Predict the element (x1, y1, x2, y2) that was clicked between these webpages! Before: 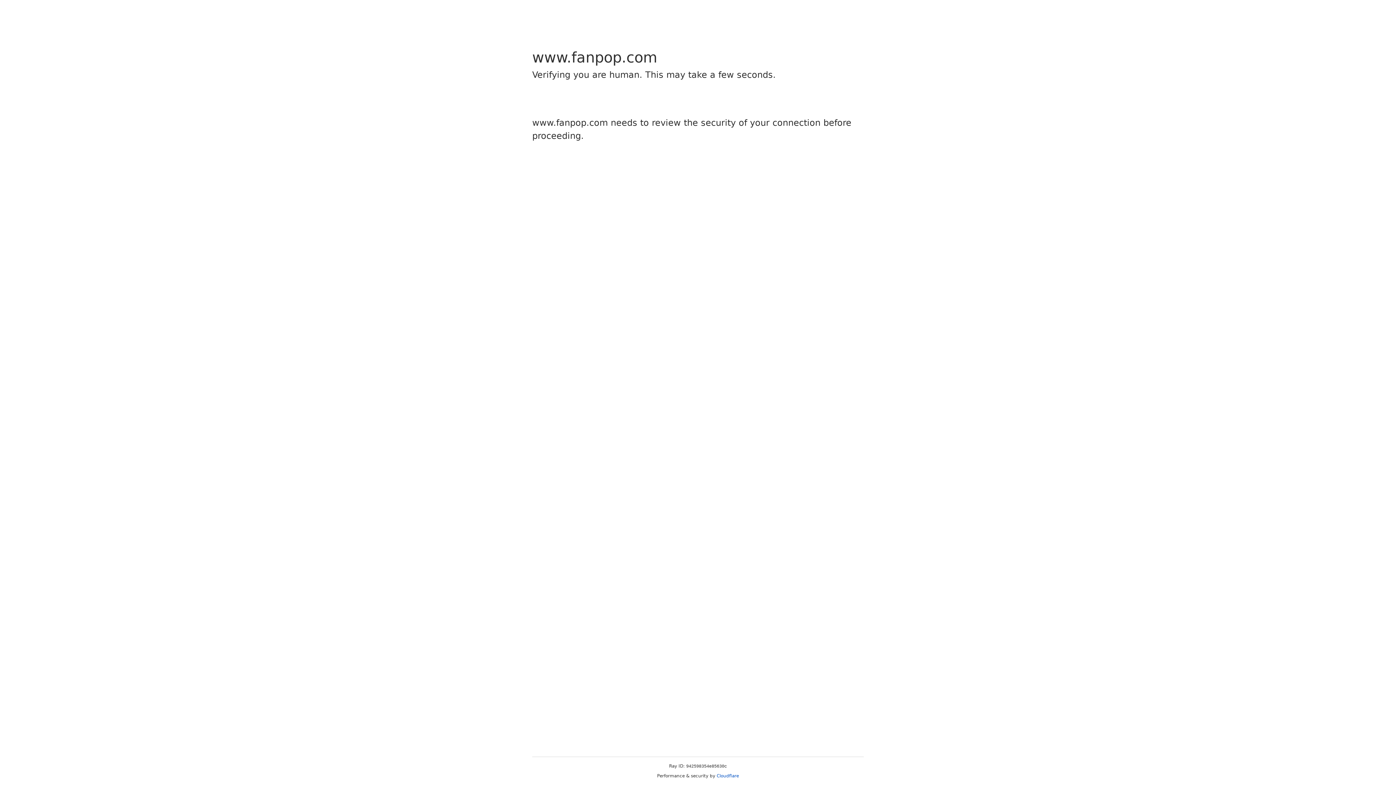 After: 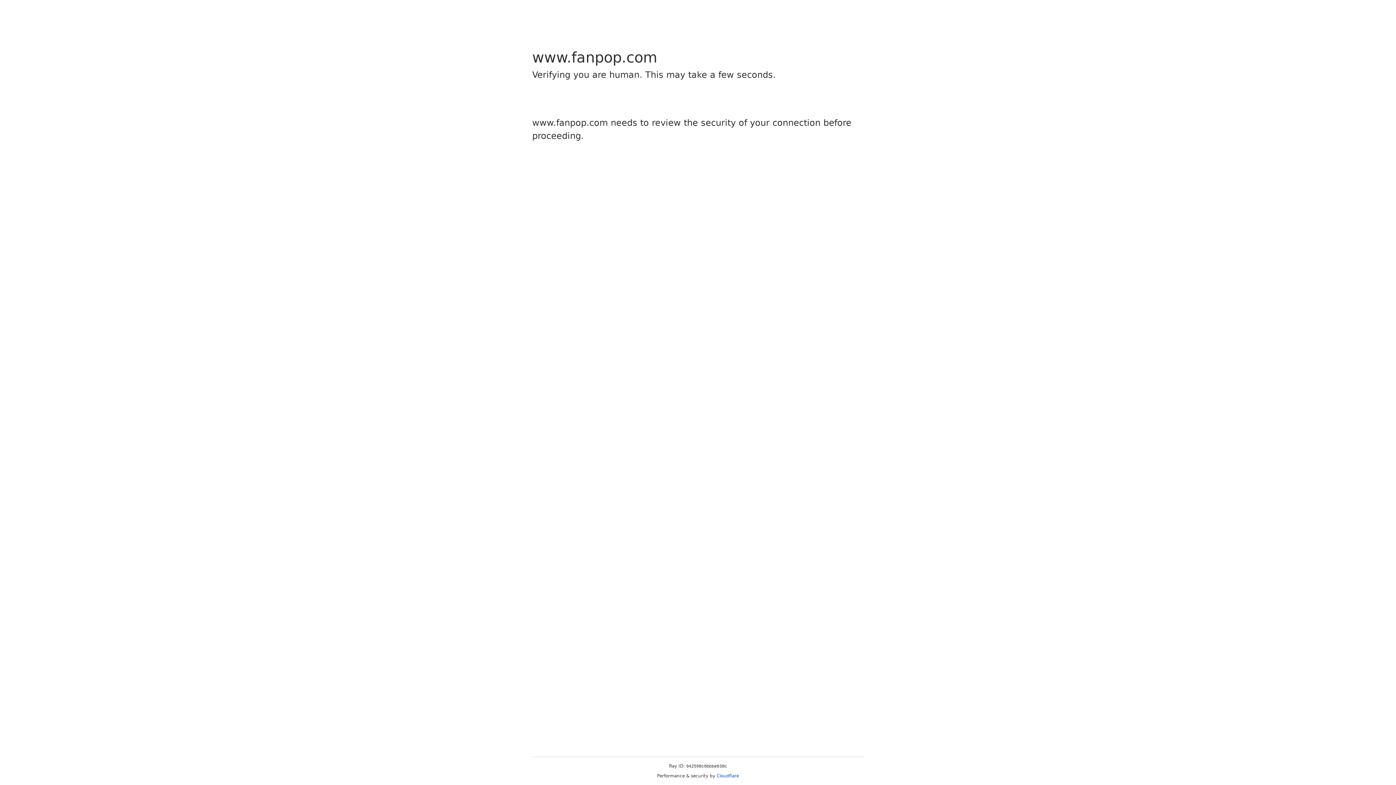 Action: label: Cloudflare bbox: (716, 773, 739, 778)